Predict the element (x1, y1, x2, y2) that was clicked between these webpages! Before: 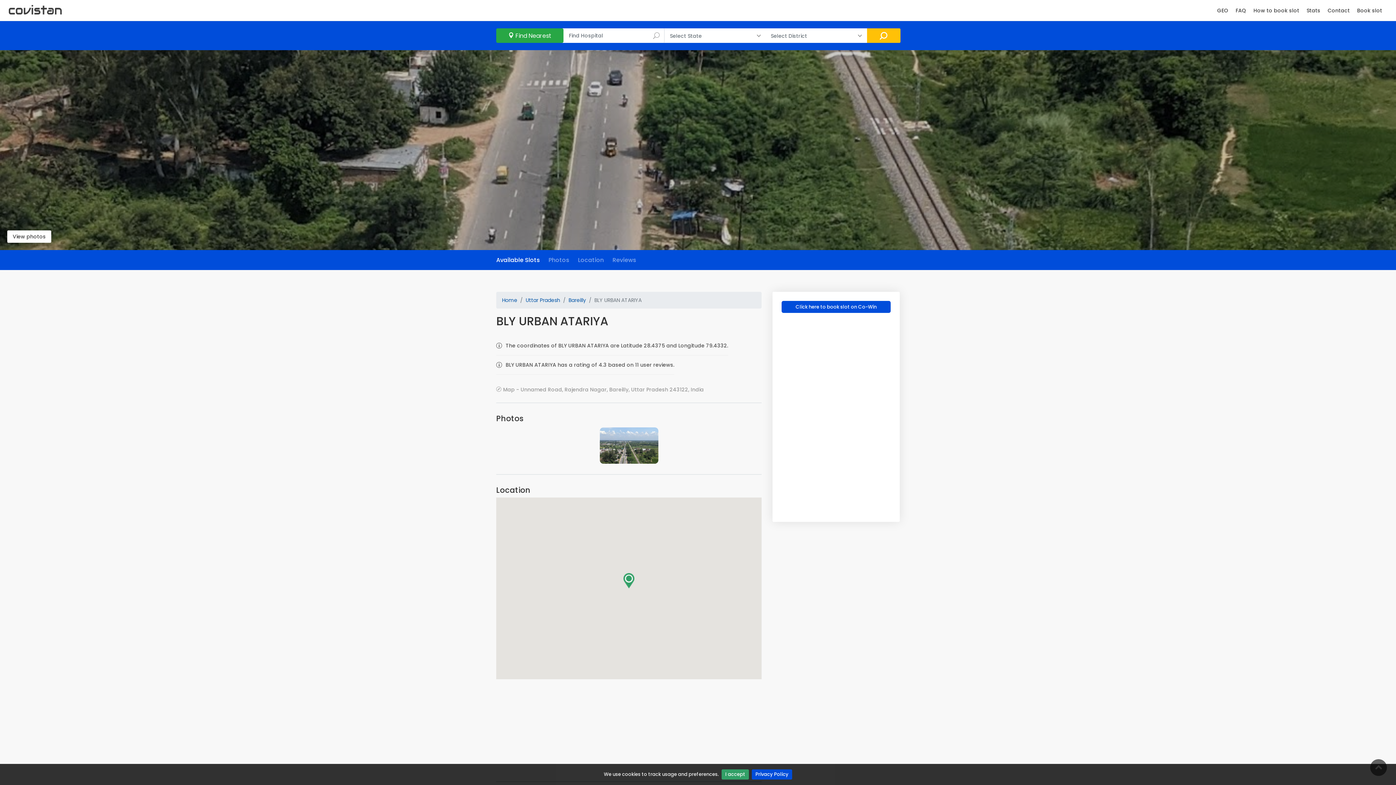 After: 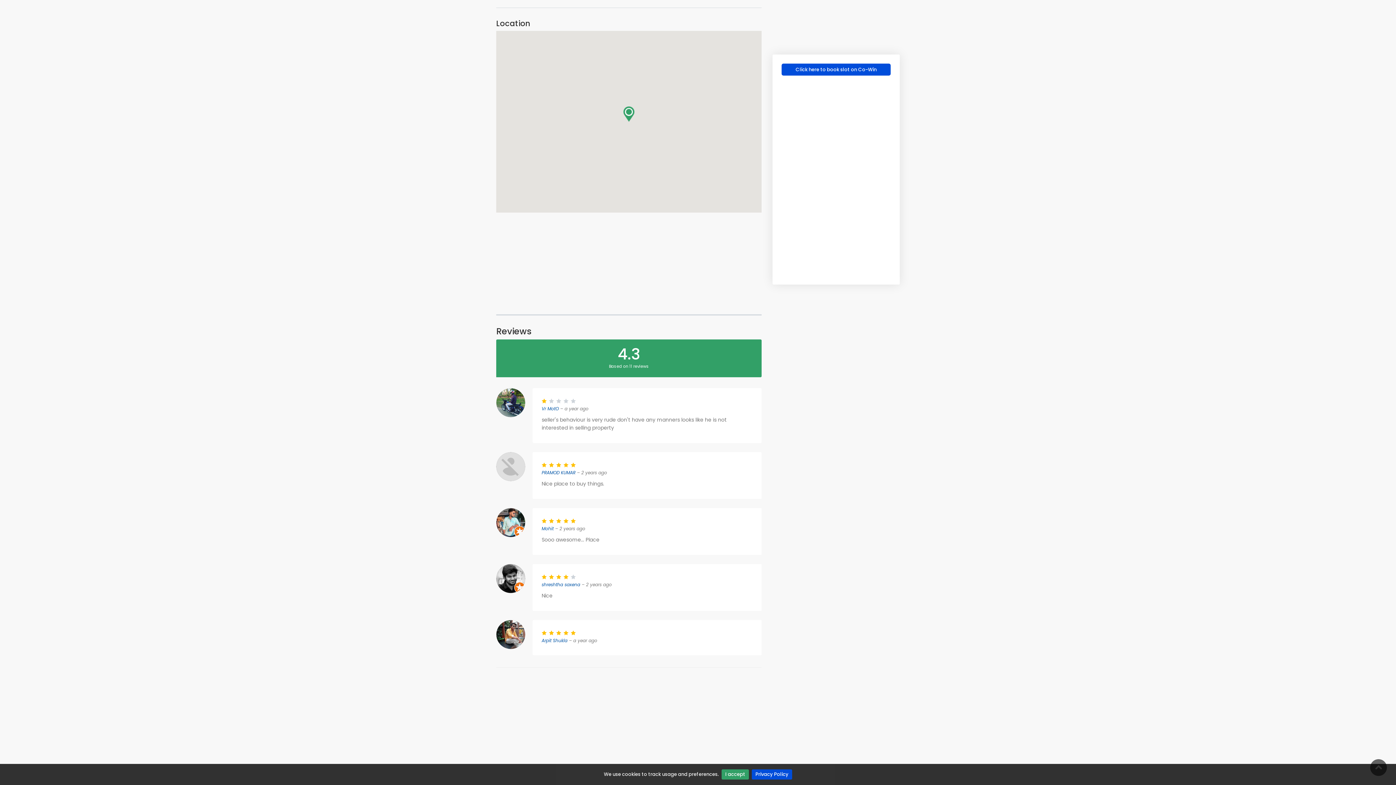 Action: label: Location bbox: (578, 256, 604, 264)